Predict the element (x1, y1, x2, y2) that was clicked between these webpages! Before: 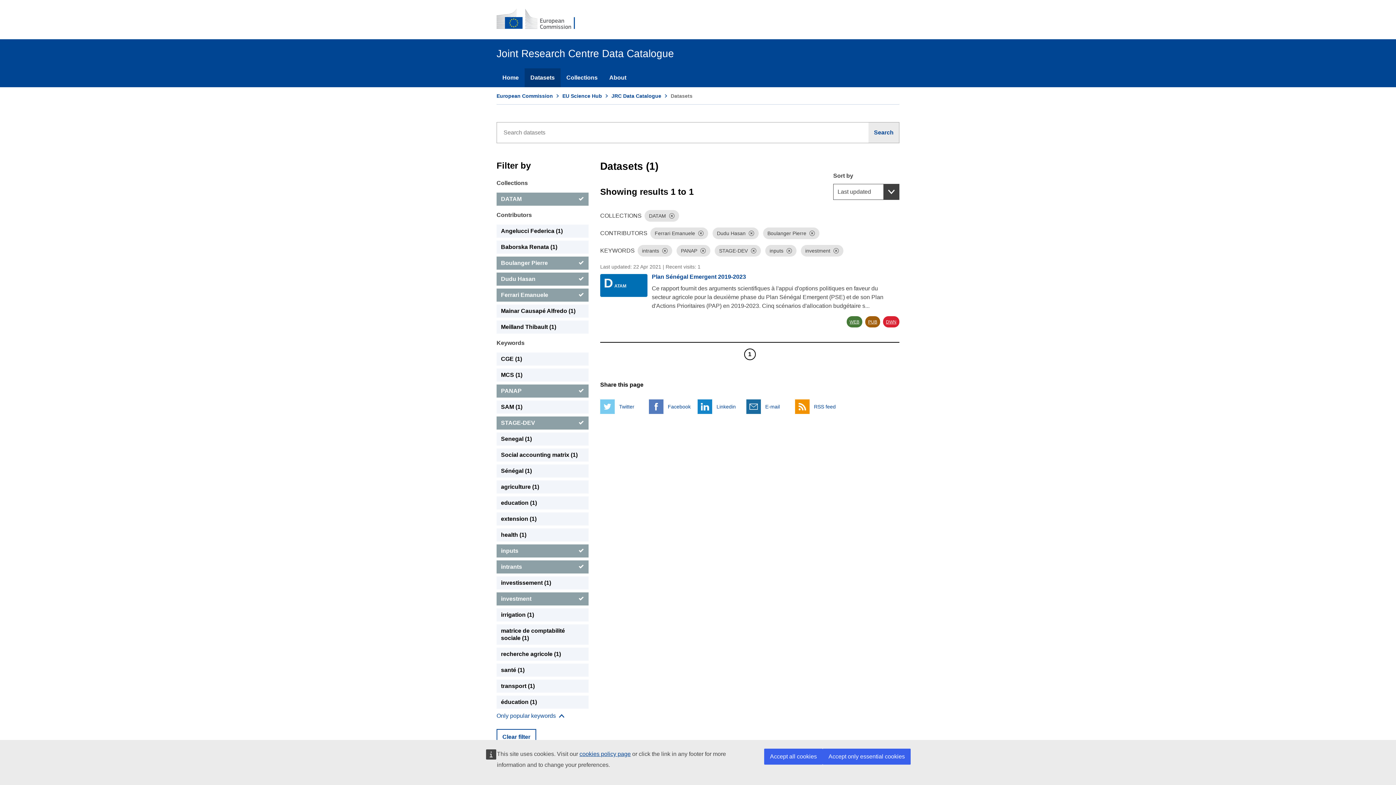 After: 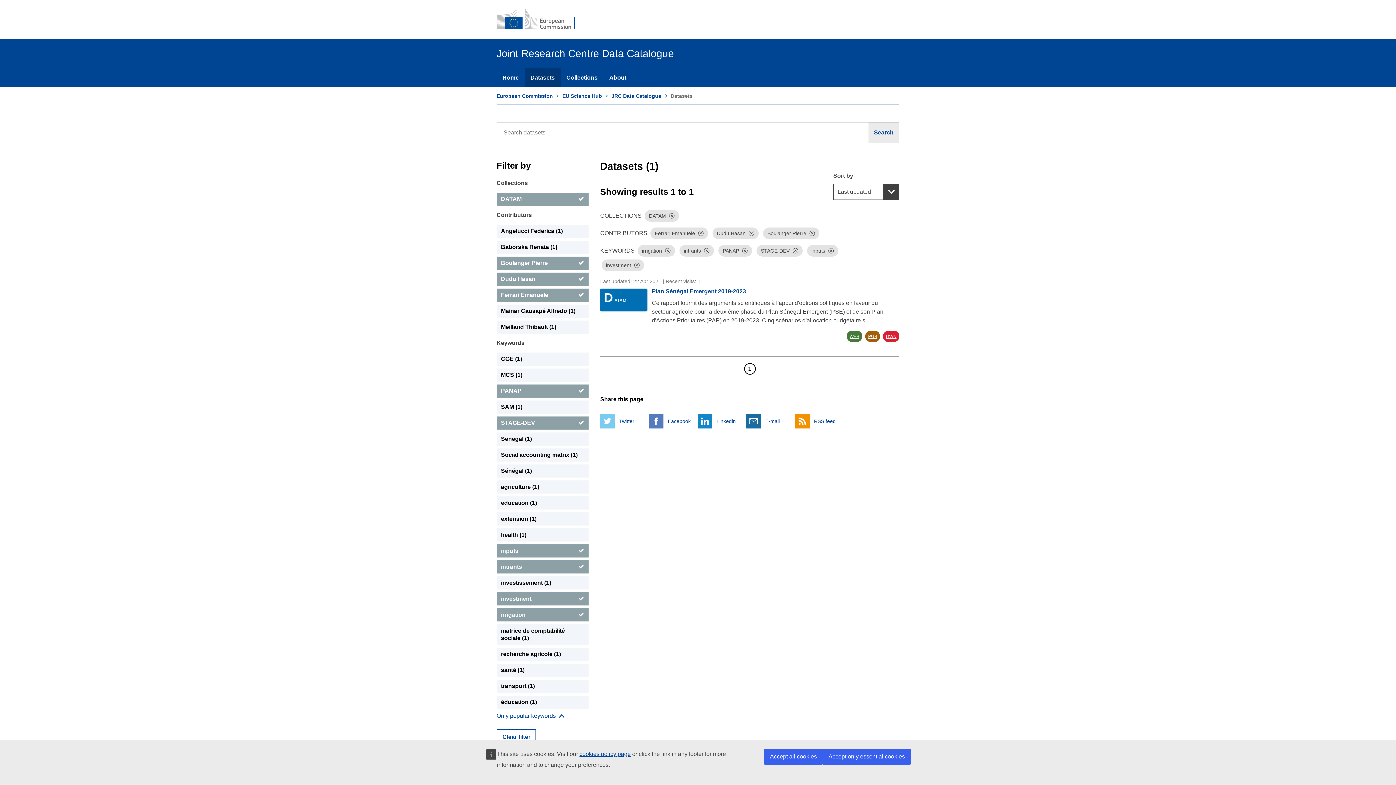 Action: bbox: (496, 608, 588, 621) label: irrigation